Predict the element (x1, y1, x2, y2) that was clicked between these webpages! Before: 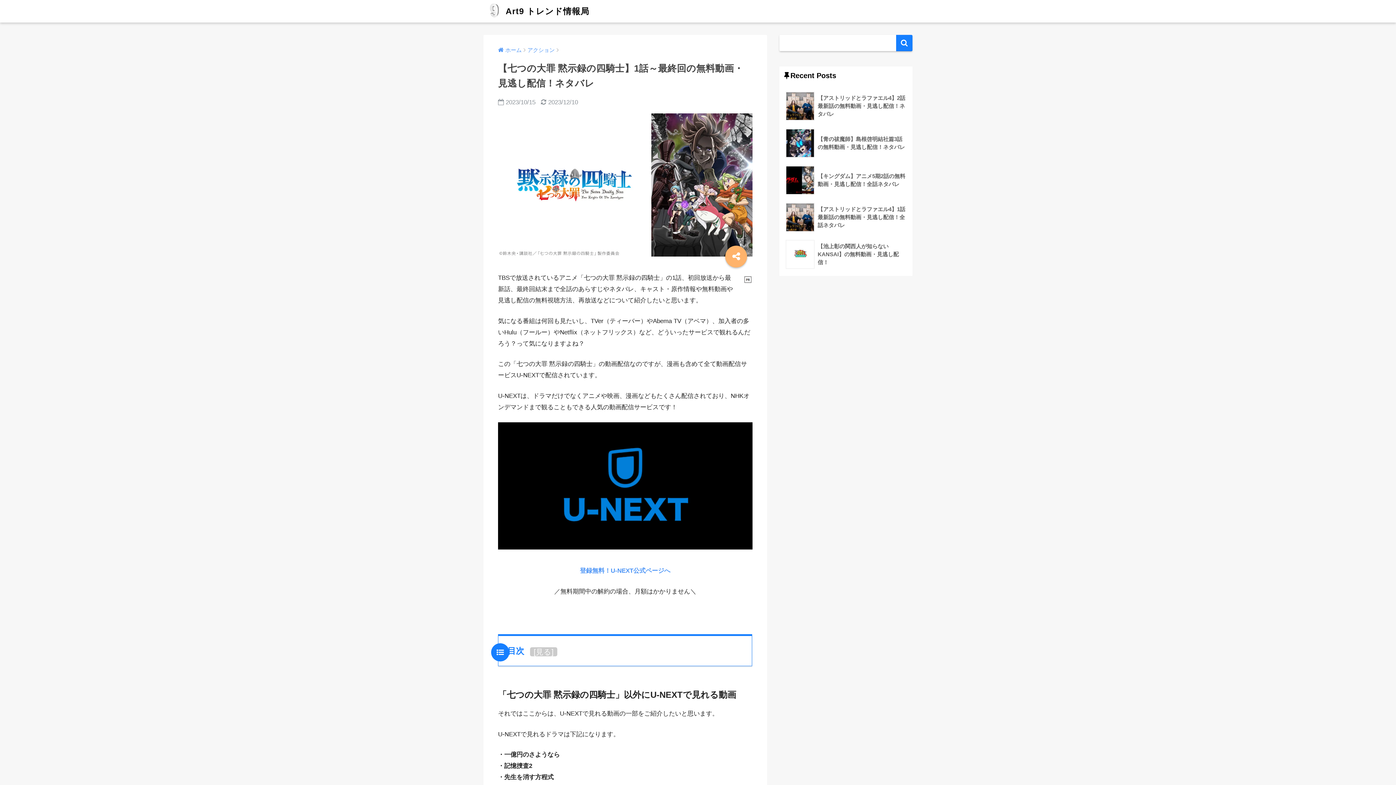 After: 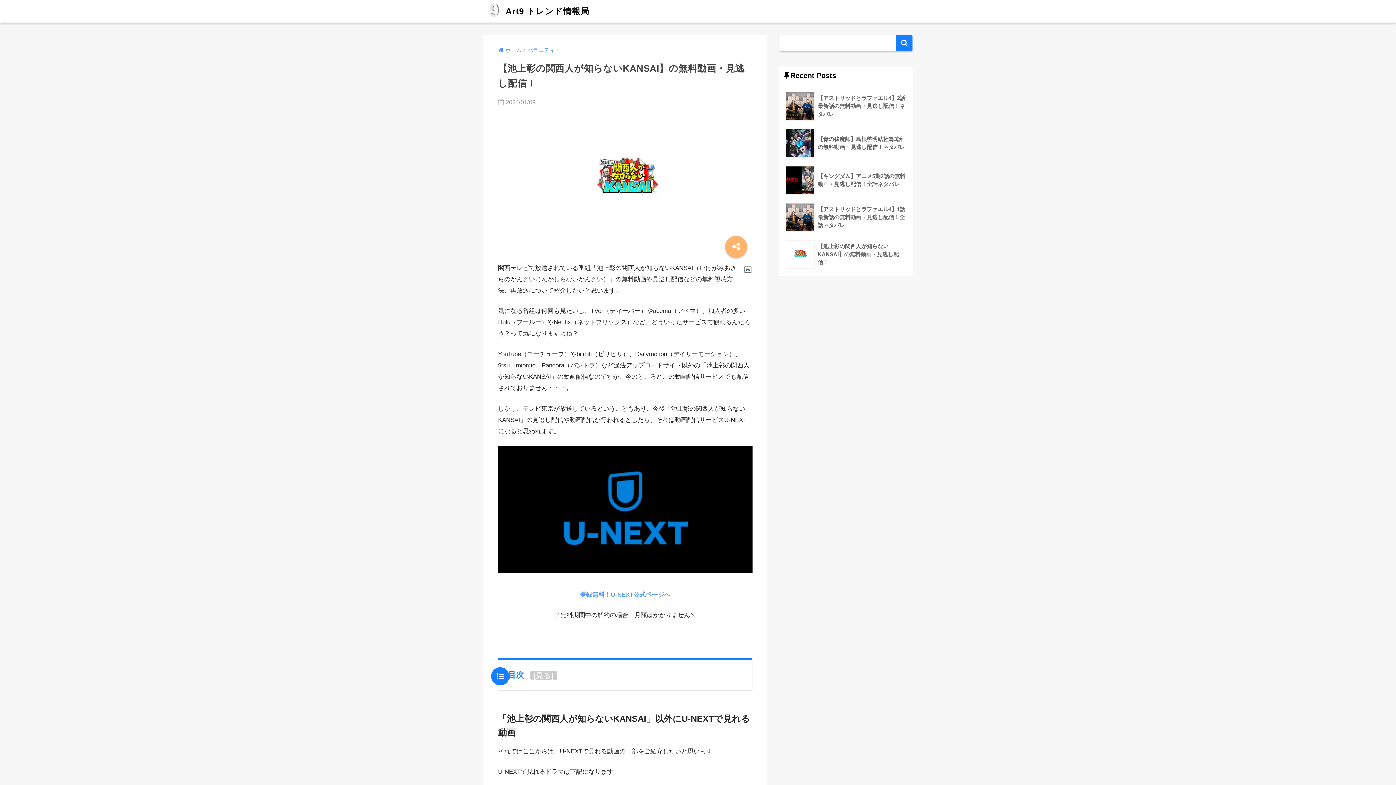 Action: label: 	【池上彰の関西人が知らないKANSAI】の無料動画・見逃し配信！ bbox: (783, 236, 908, 273)